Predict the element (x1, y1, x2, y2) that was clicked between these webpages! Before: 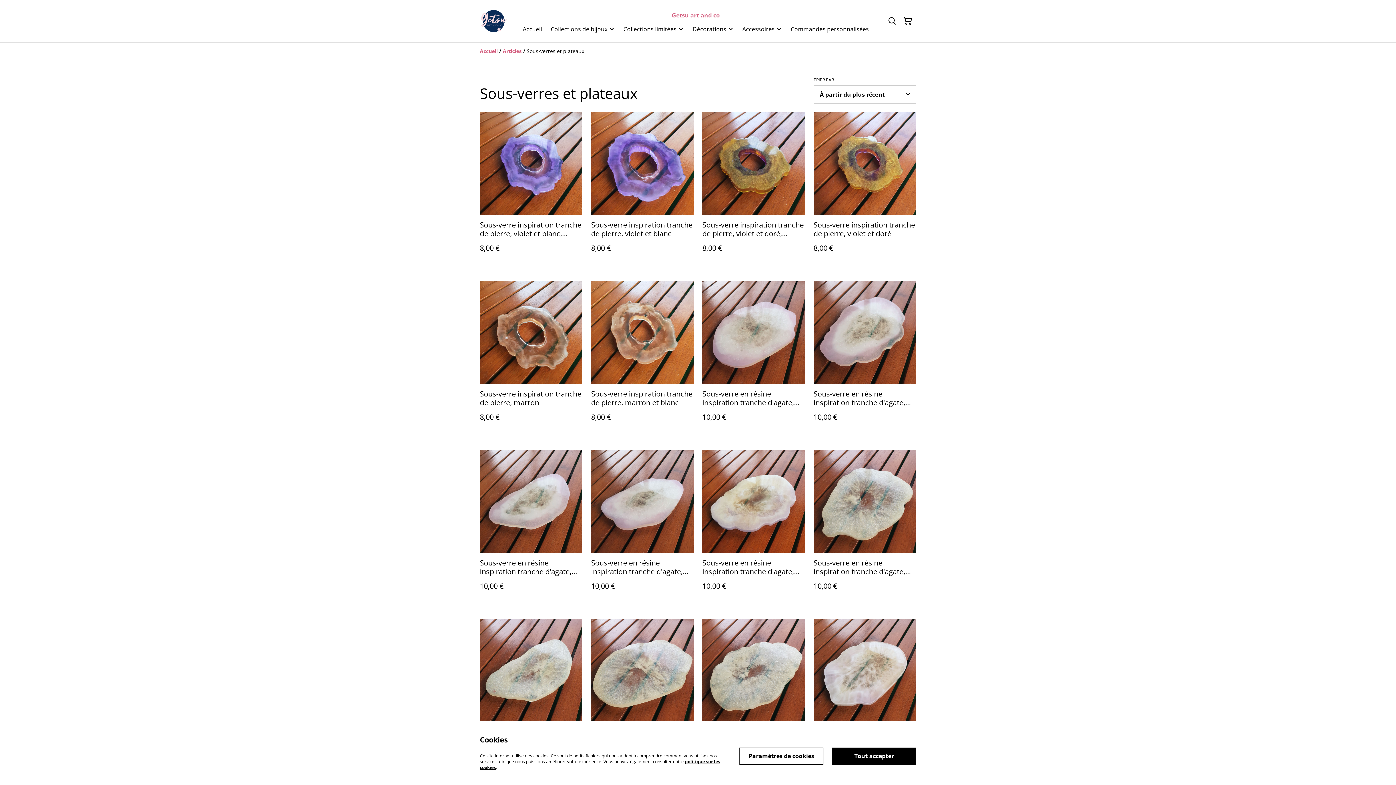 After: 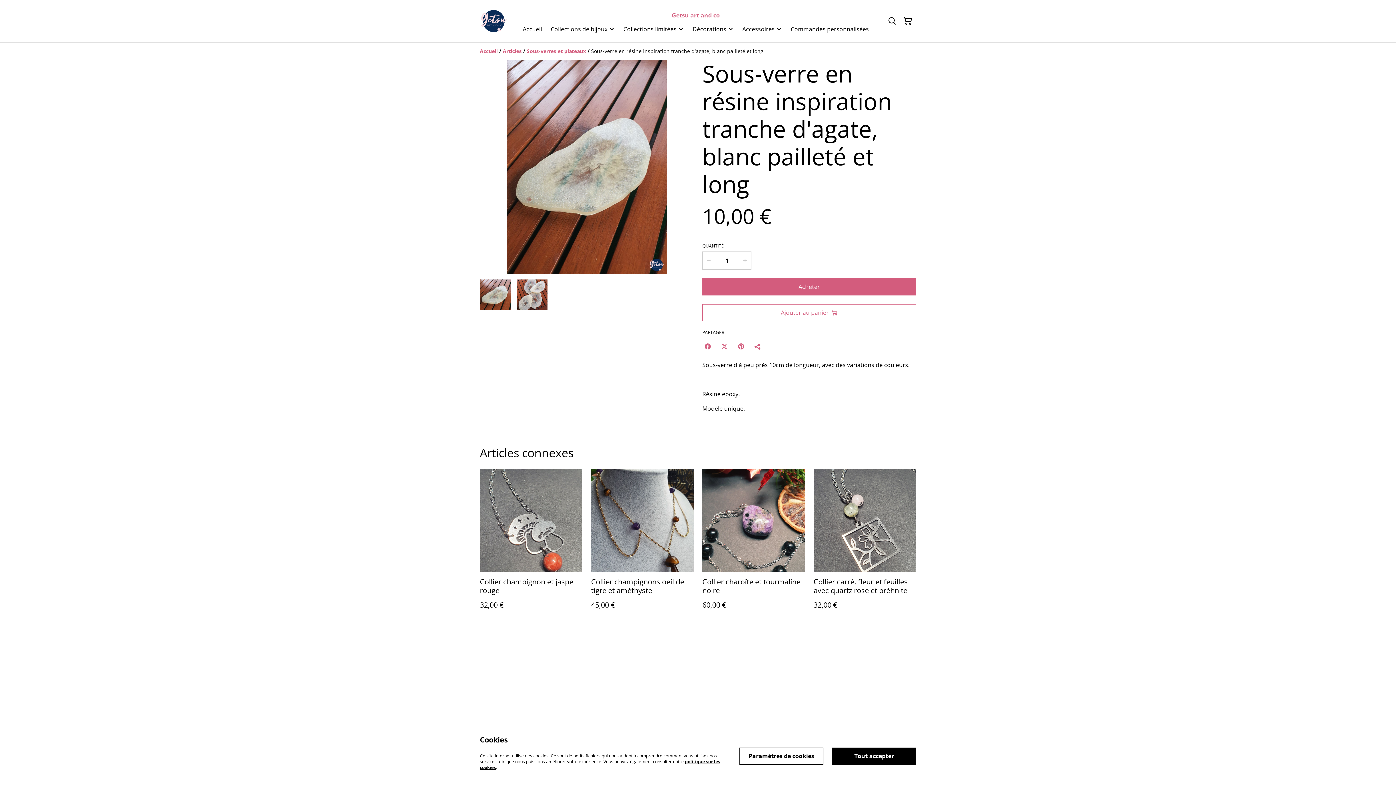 Action: bbox: (480, 619, 582, 774) label: Sous-verre en résine inspiration tranche d'agate, blanc pailleté et long
10,00 €